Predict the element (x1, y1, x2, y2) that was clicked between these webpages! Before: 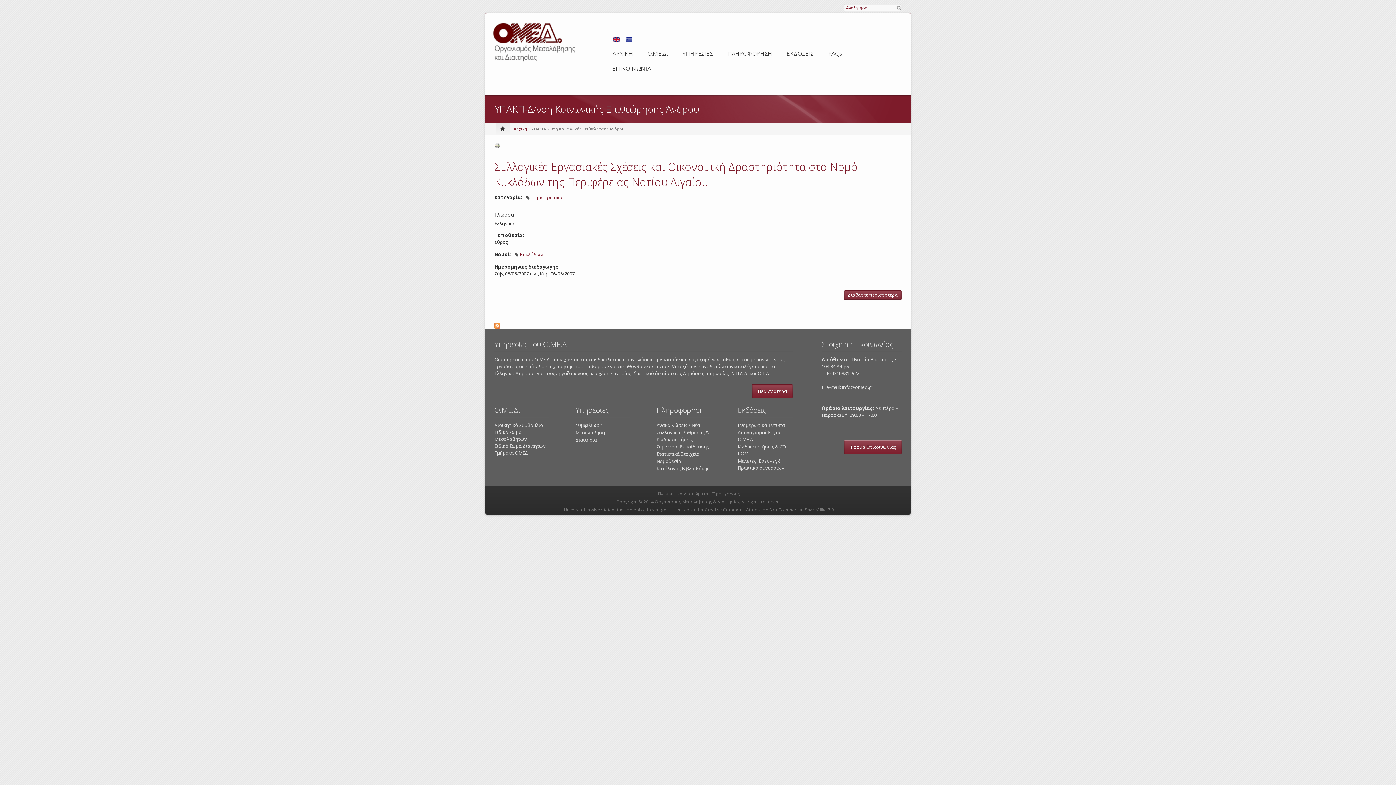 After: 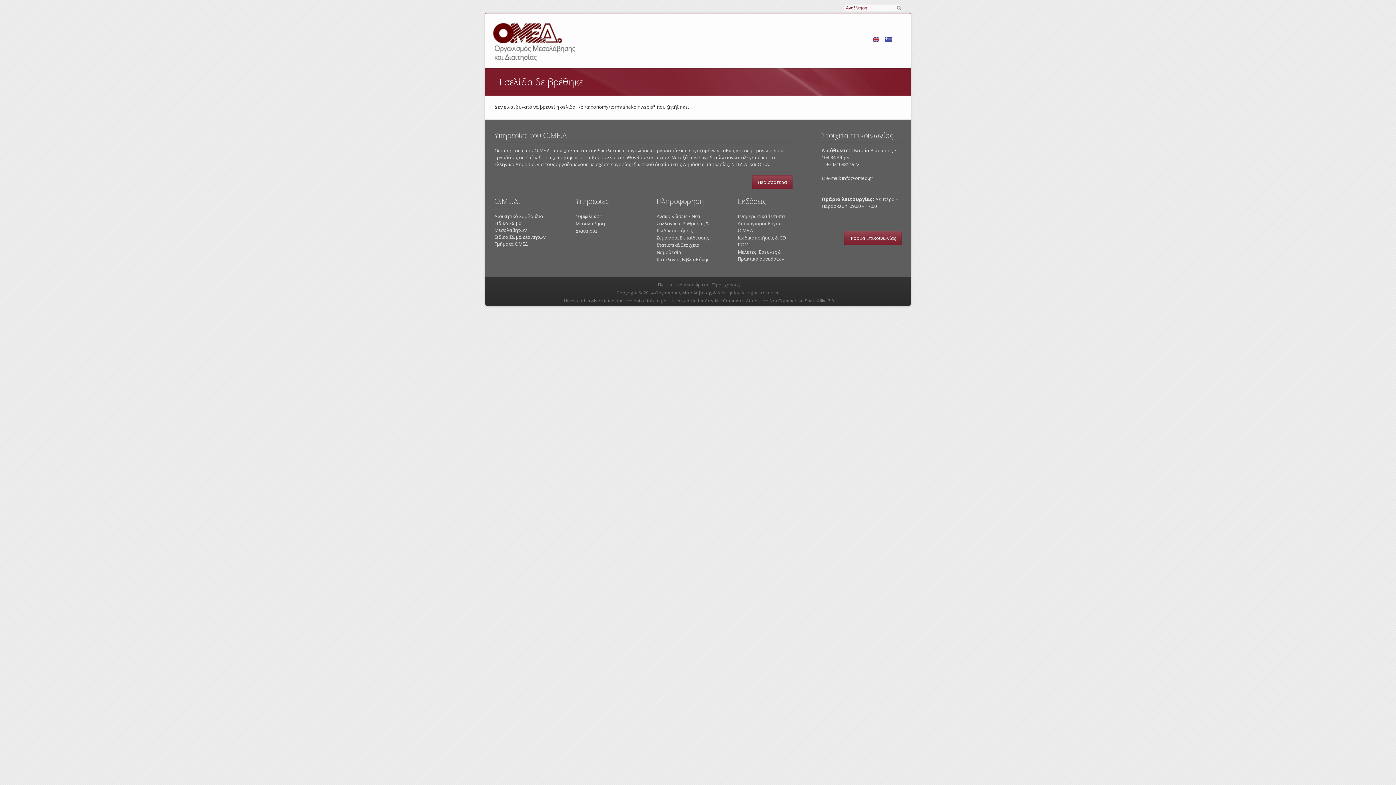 Action: label: Ανακοινώσεις / Νέα bbox: (656, 422, 700, 428)